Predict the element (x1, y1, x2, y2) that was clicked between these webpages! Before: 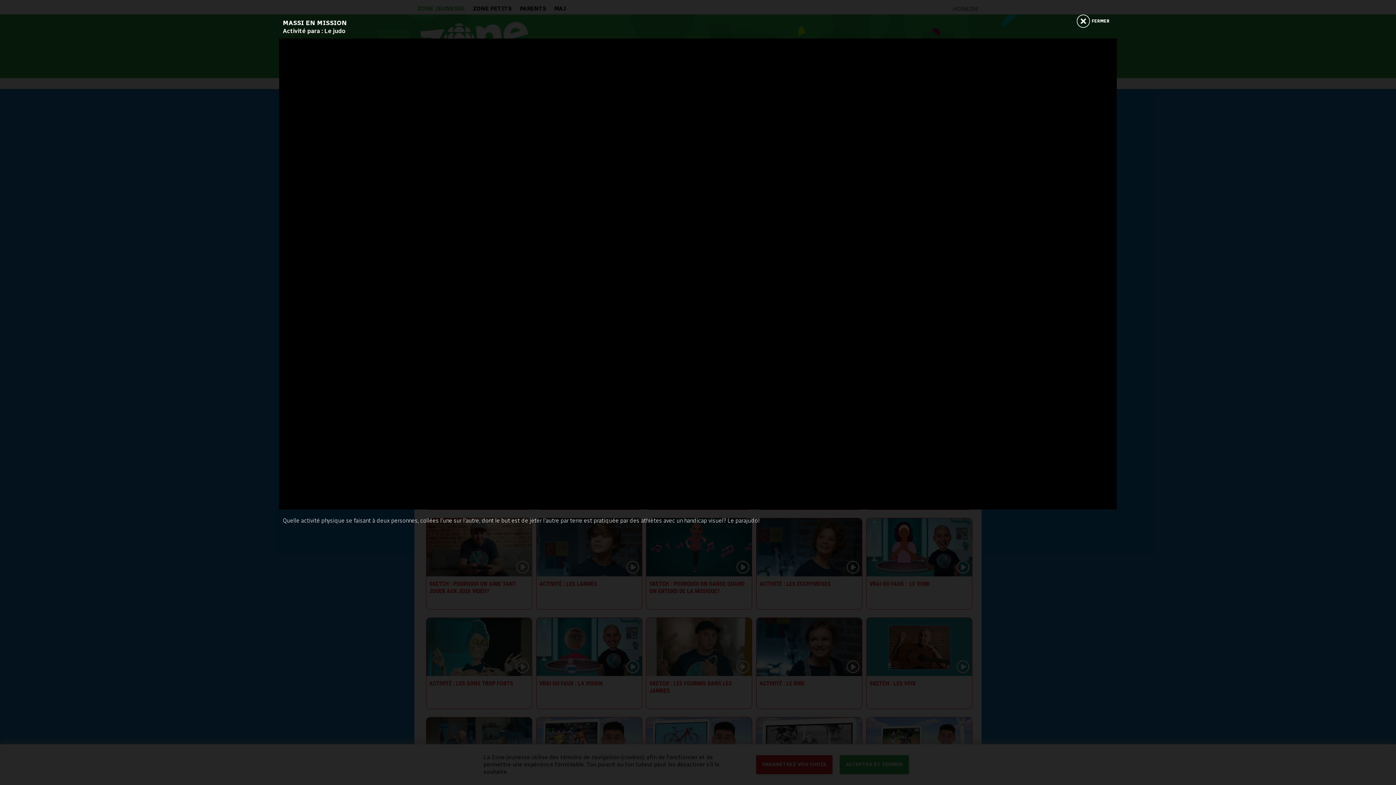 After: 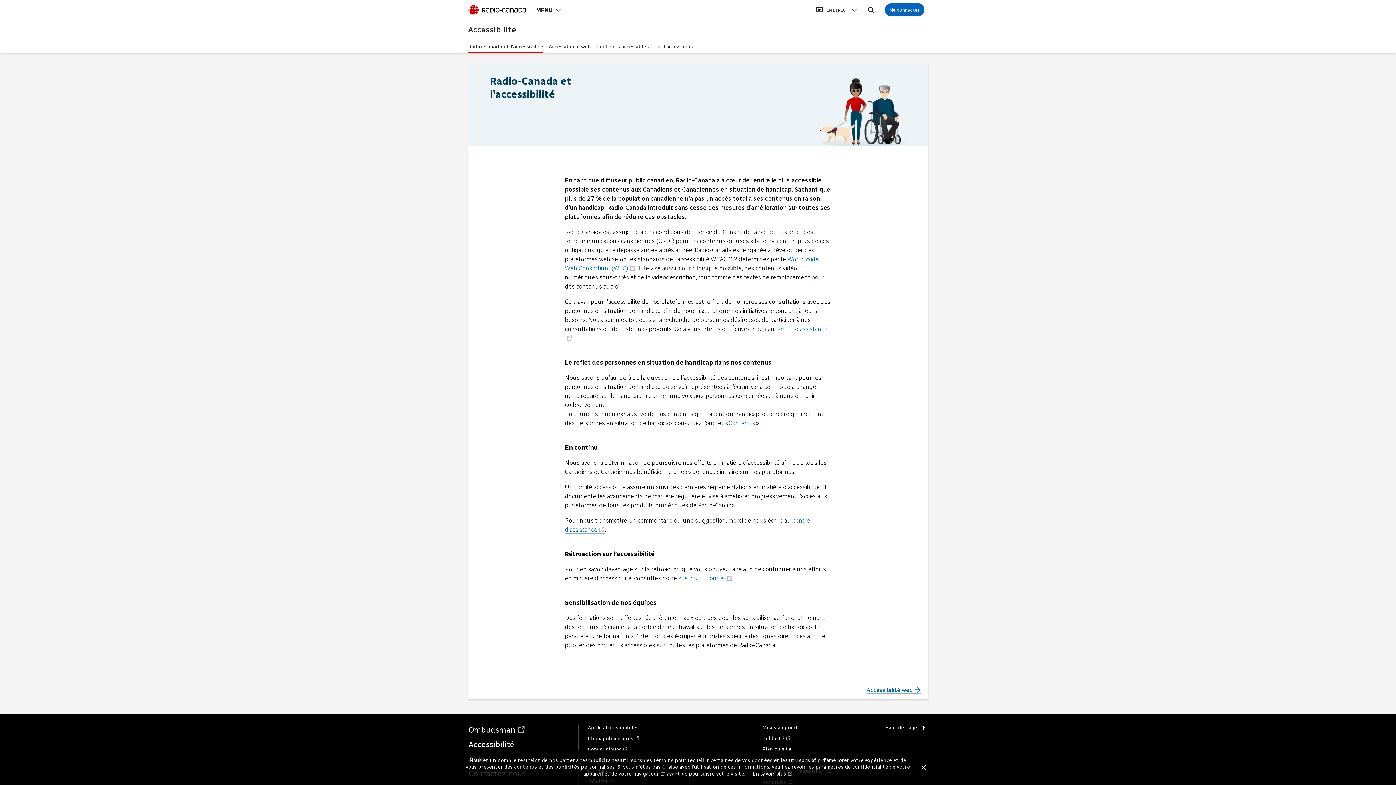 Action: label: Accessibilité bbox: (0, 0, 0, 0)